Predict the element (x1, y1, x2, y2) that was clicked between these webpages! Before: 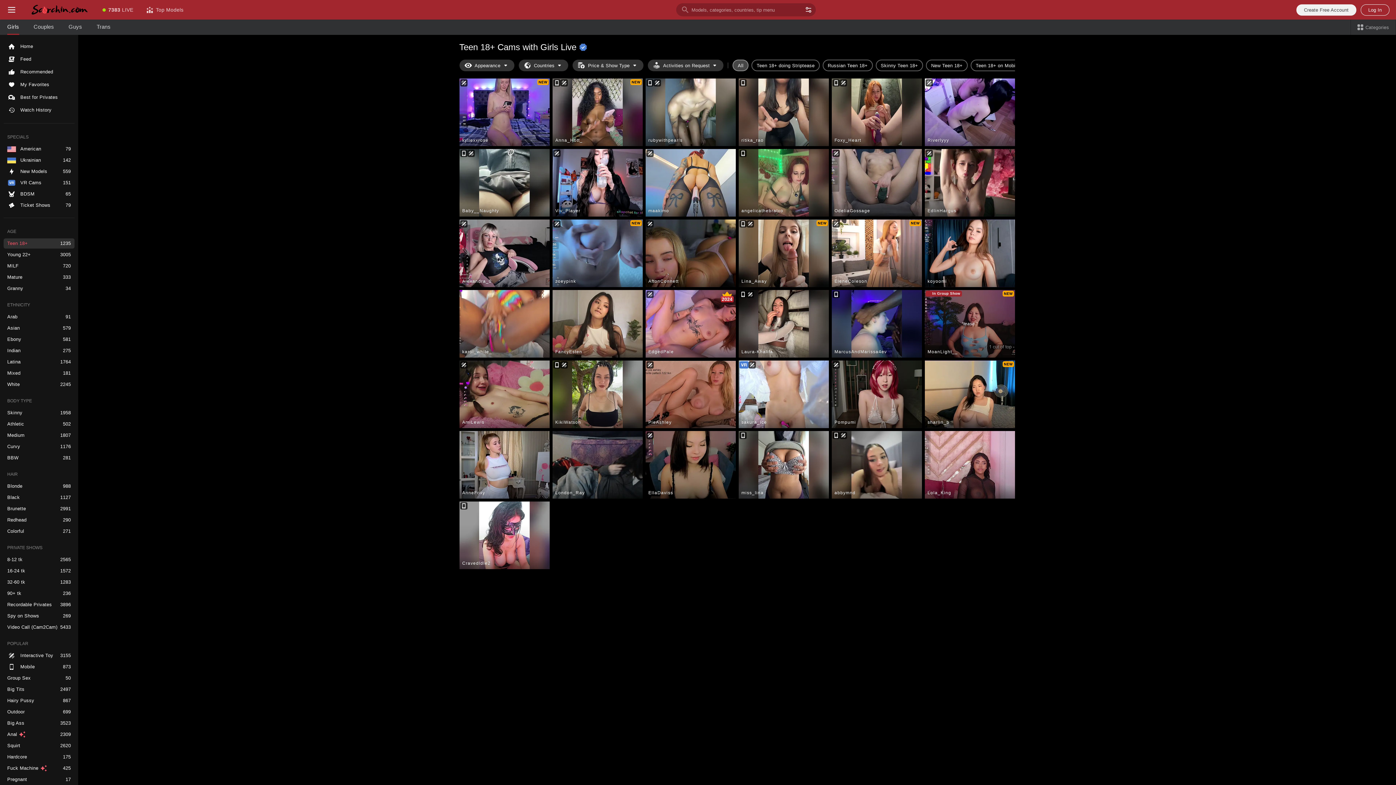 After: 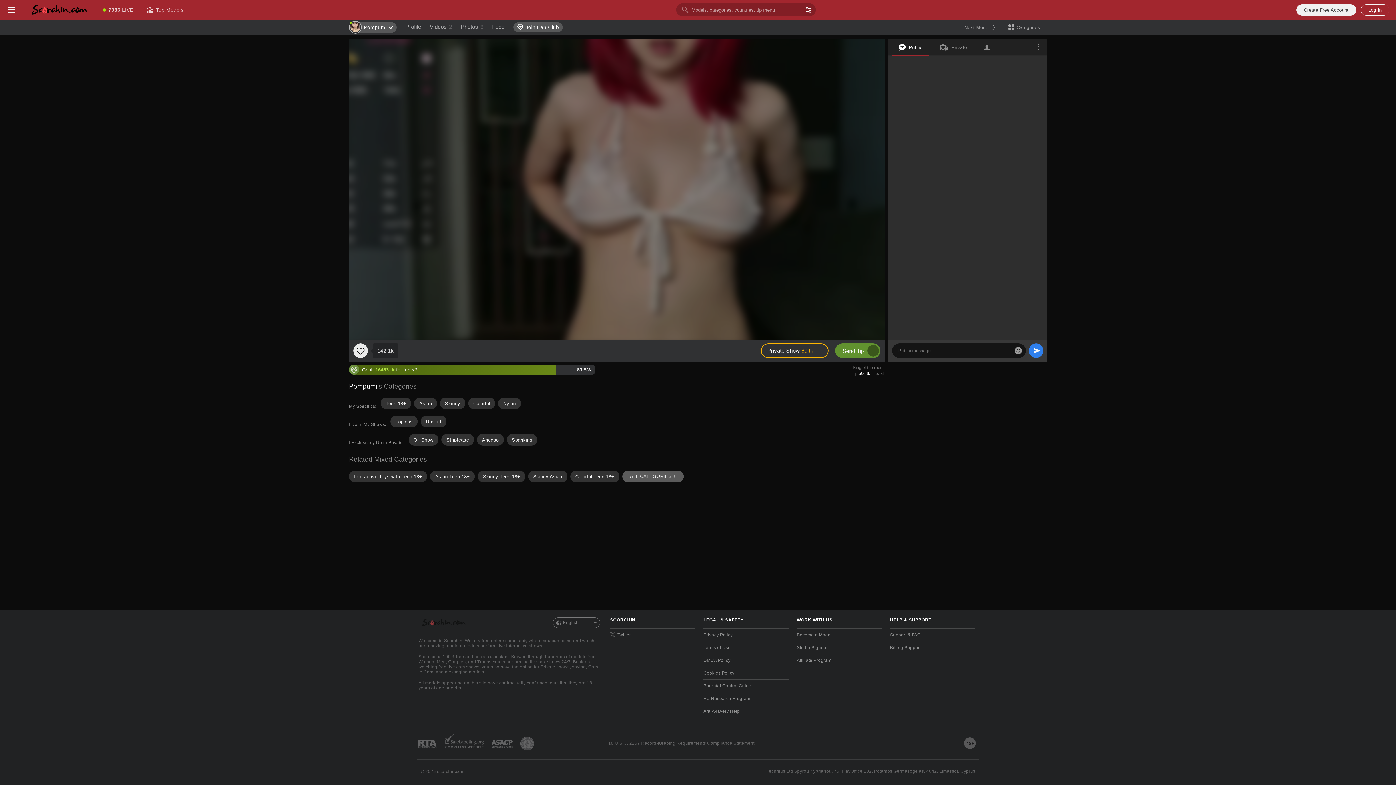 Action: label: Pompumi bbox: (831, 360, 922, 428)